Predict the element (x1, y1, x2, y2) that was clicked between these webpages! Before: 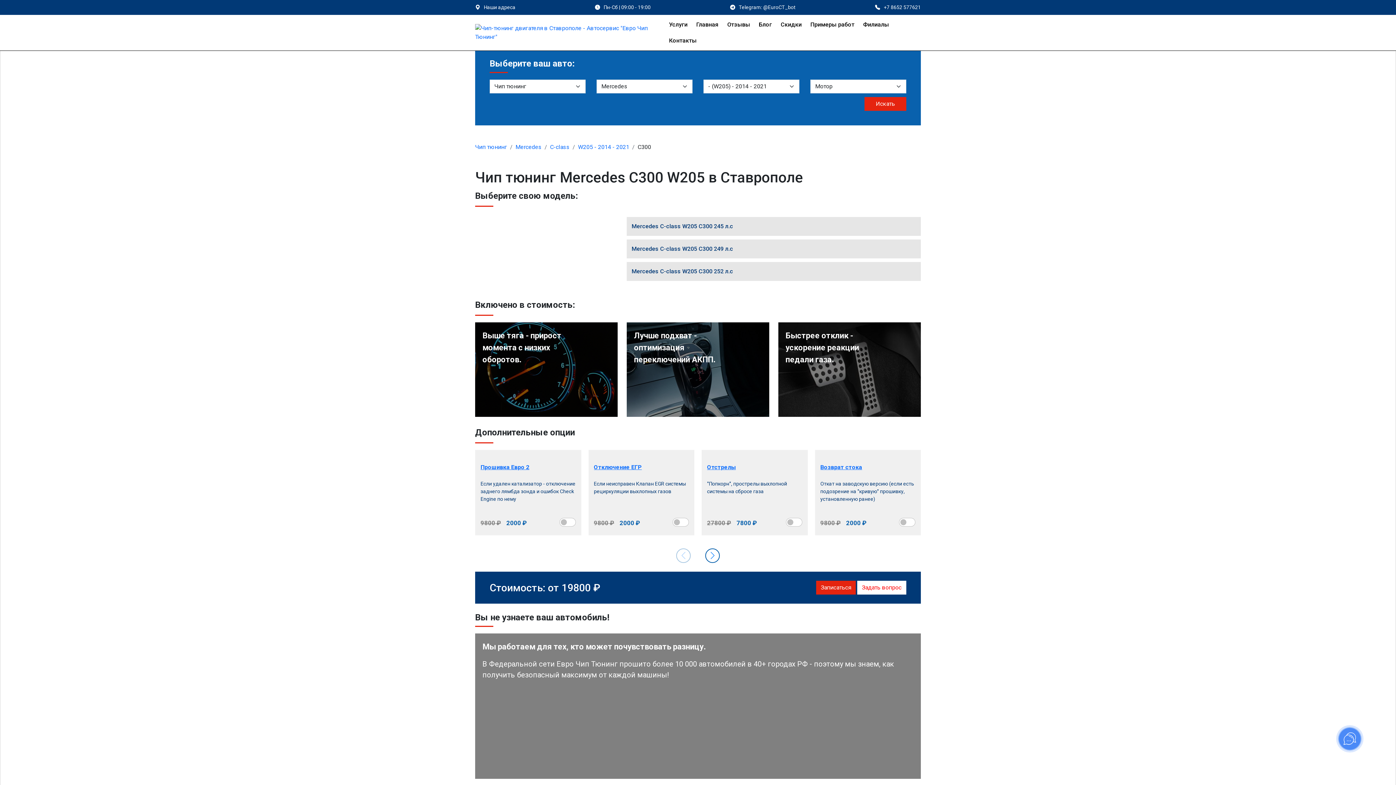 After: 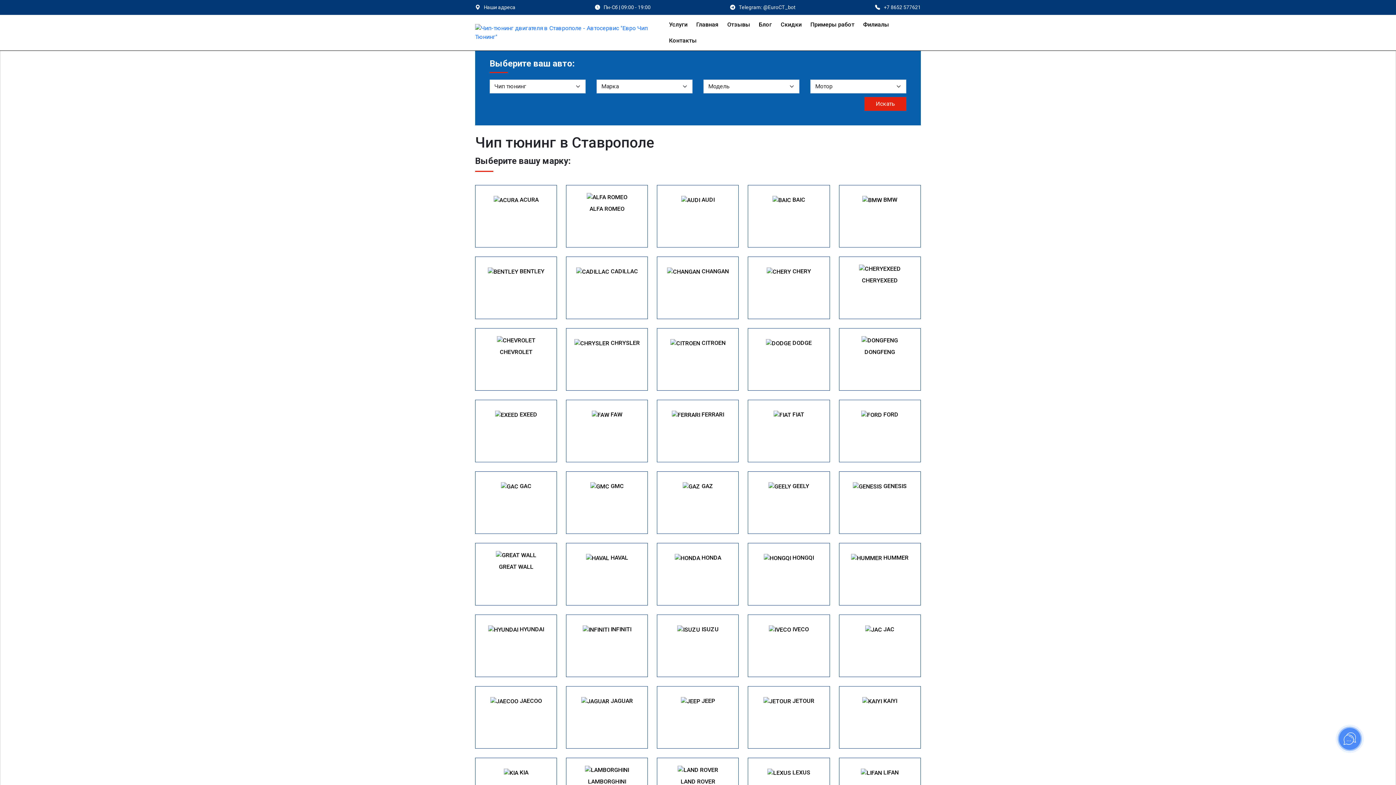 Action: bbox: (475, 143, 507, 150) label: Чип тюнинг